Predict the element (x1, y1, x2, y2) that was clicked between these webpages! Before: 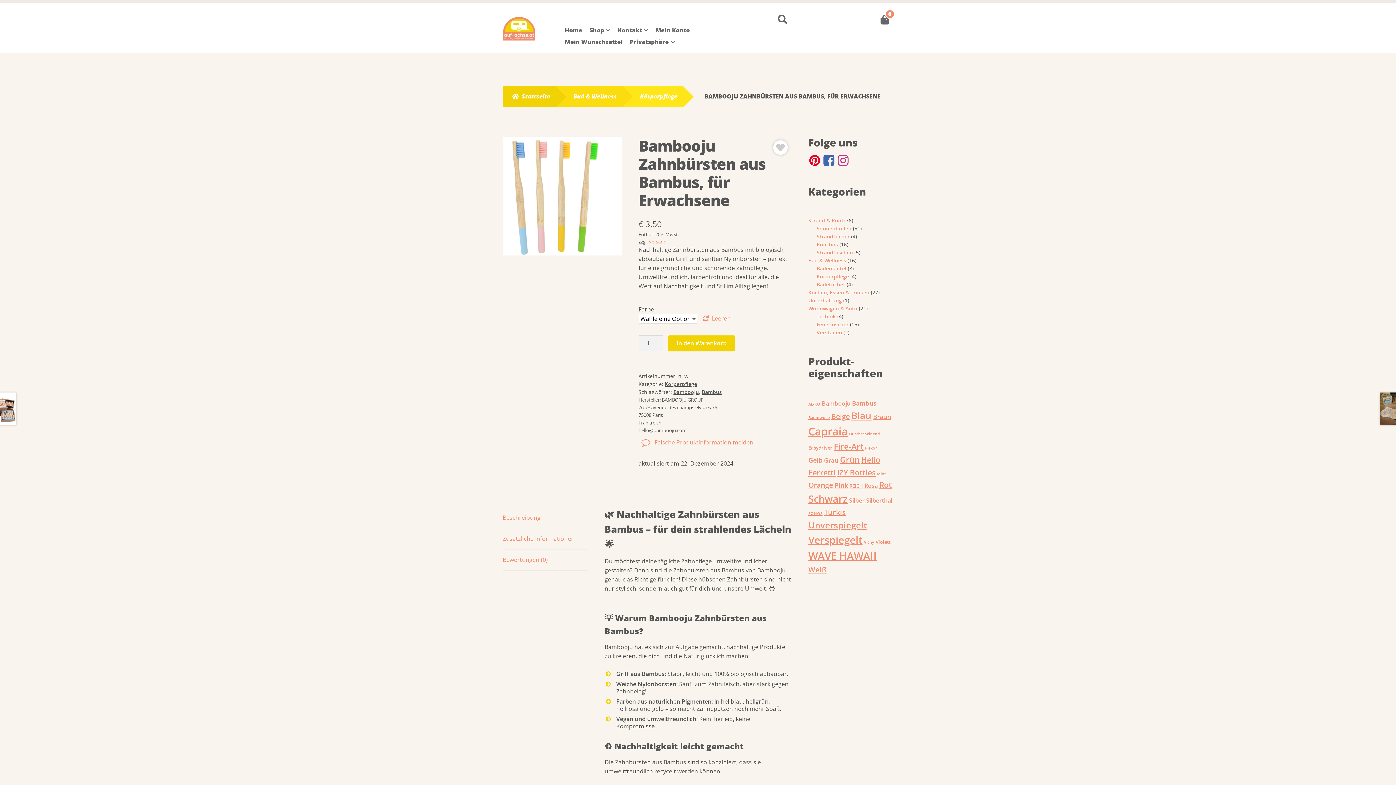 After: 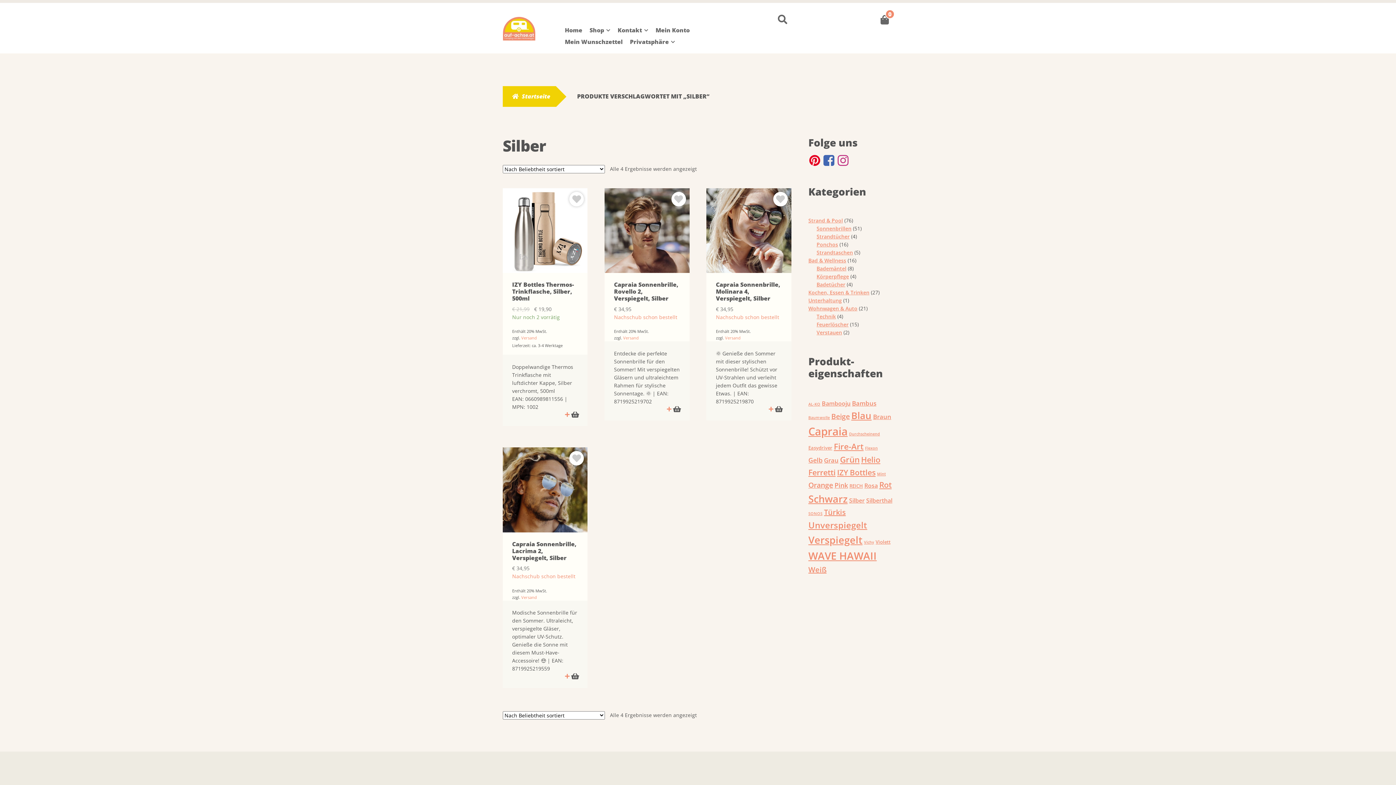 Action: bbox: (849, 496, 864, 504) label: Silber (4 Produkte)